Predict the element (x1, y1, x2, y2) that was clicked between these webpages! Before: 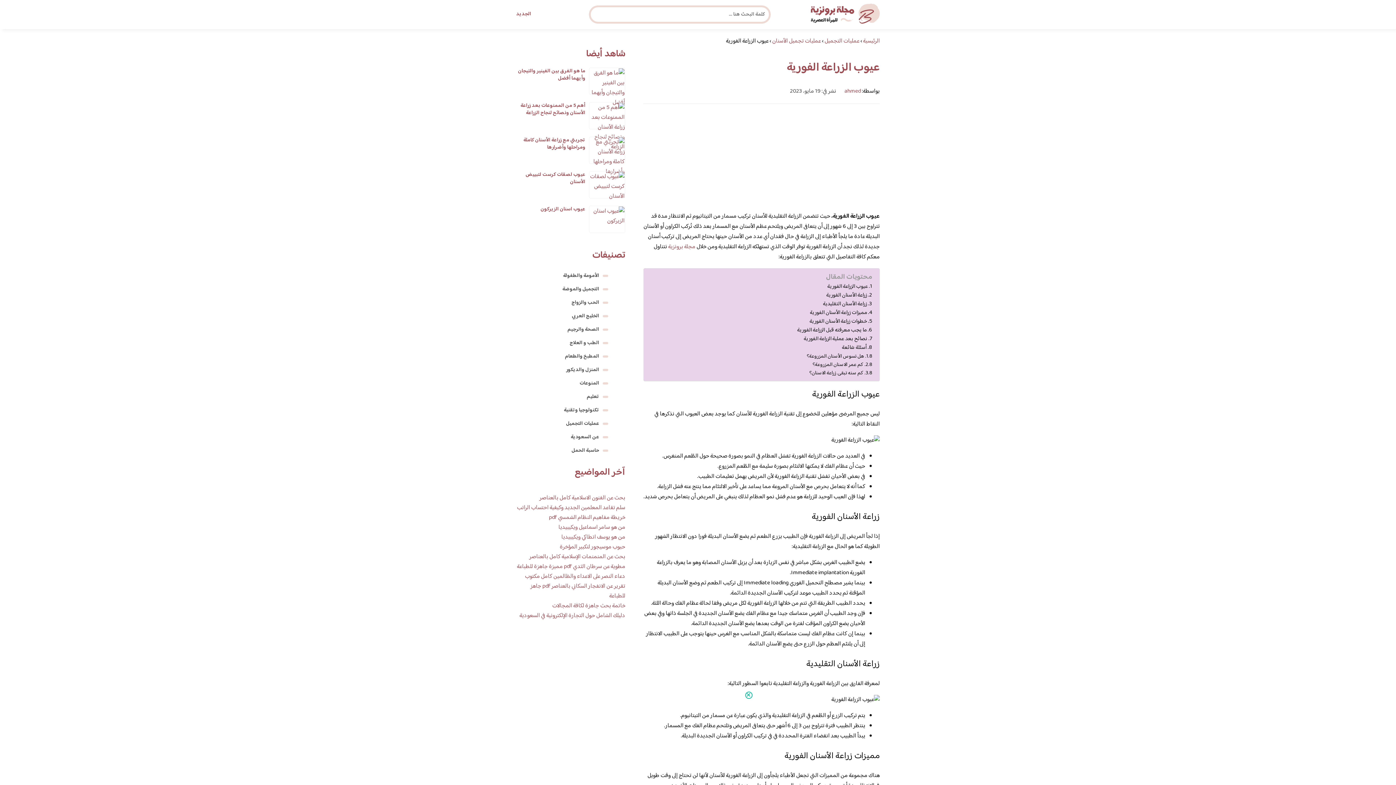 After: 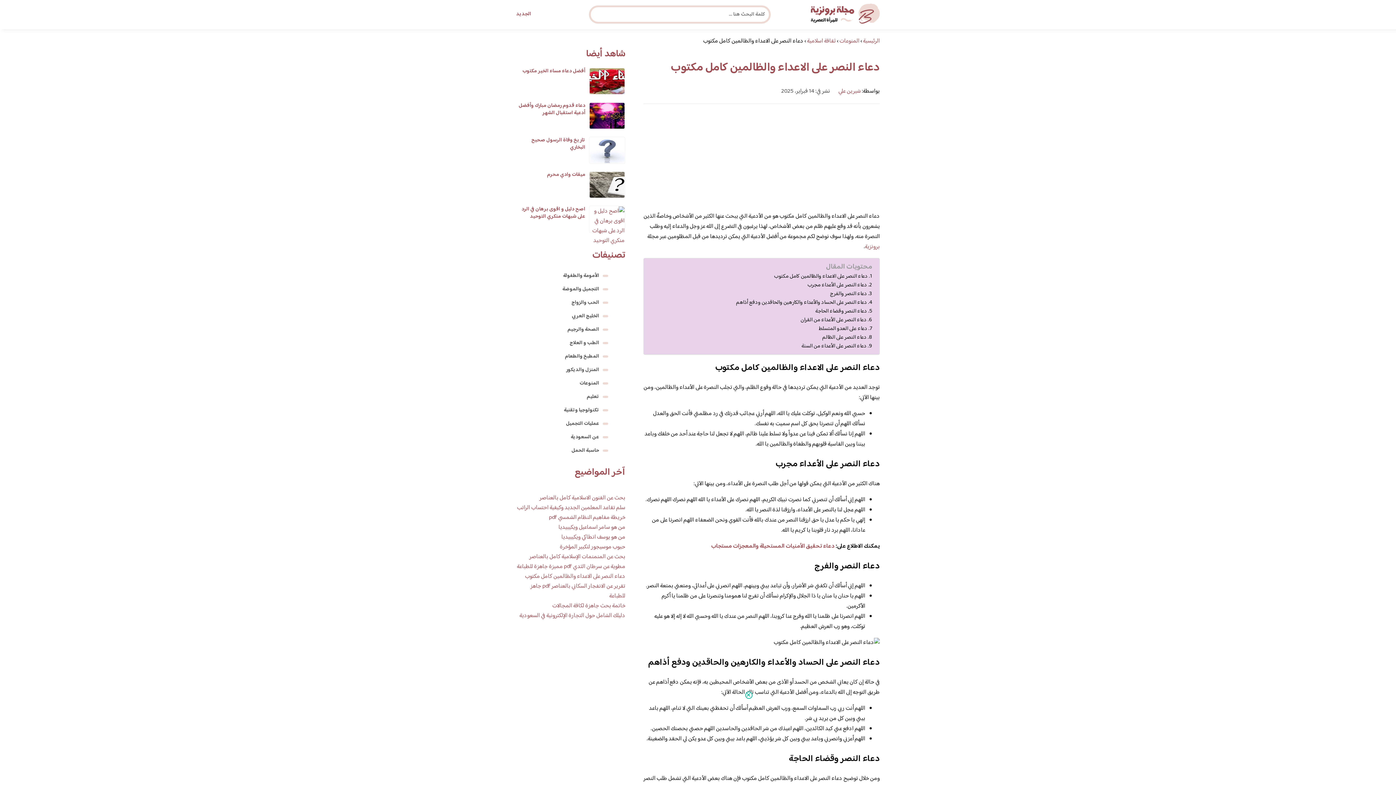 Action: bbox: (525, 572, 625, 581) label: دعاء النصر على الاعداء والظالمين كامل مكتوب